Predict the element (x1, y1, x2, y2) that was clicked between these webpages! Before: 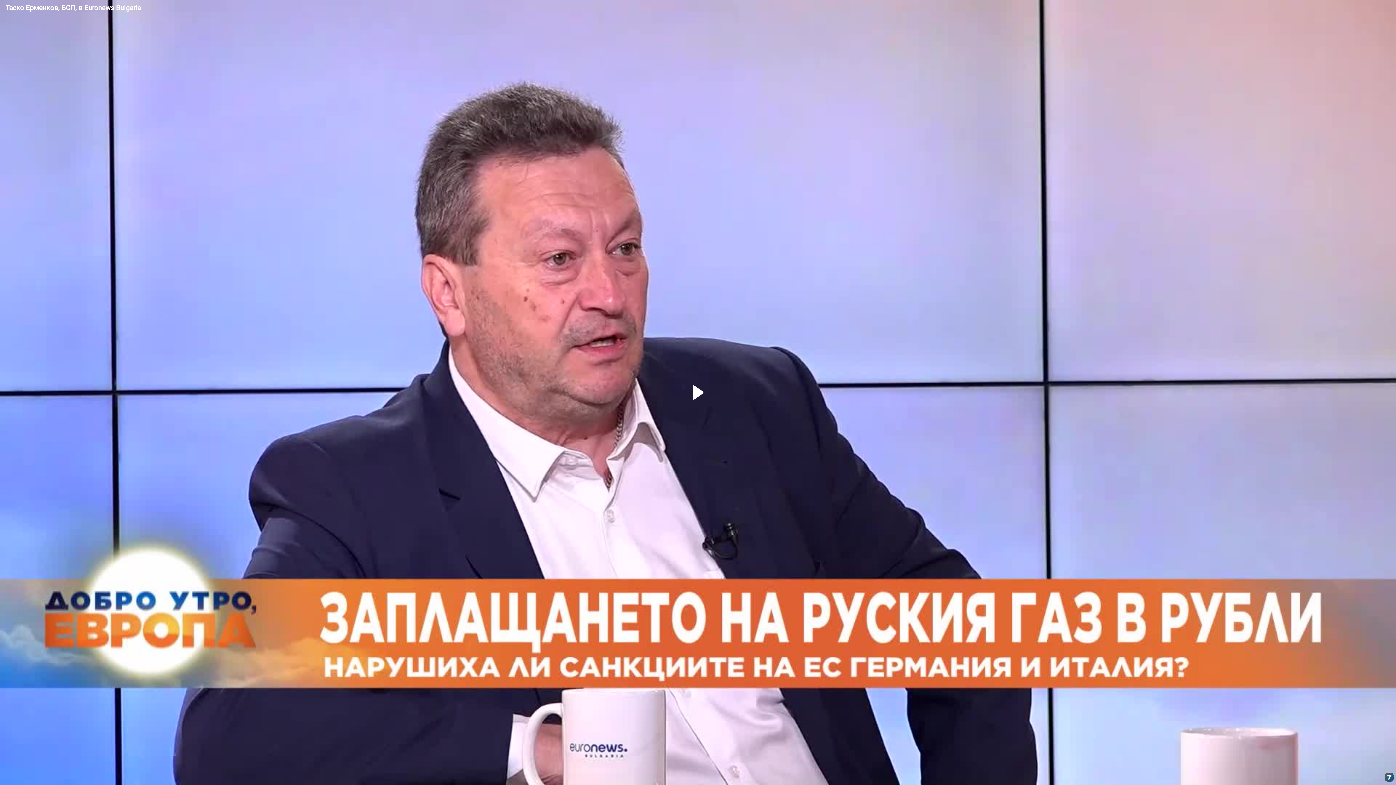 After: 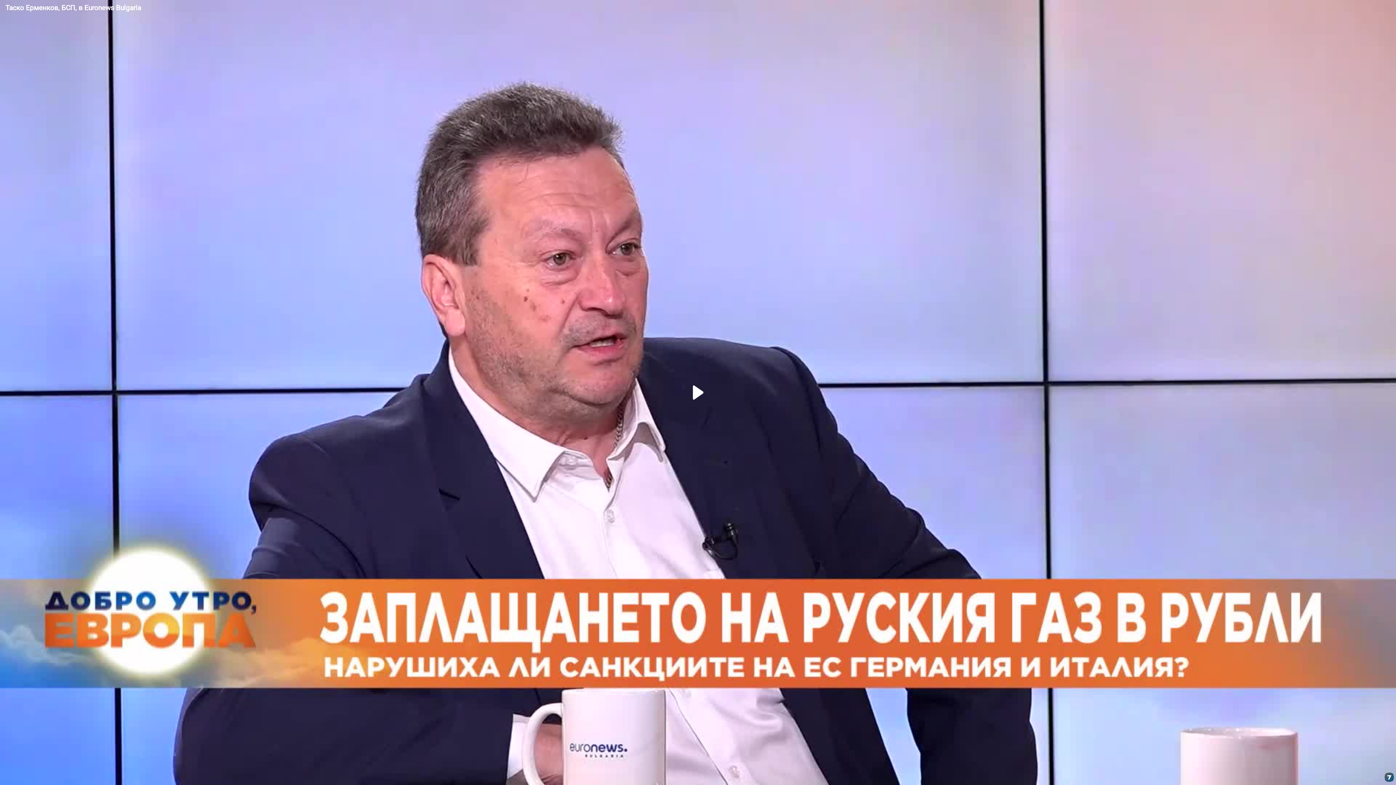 Action: bbox: (1382, 770, 1396, 785)